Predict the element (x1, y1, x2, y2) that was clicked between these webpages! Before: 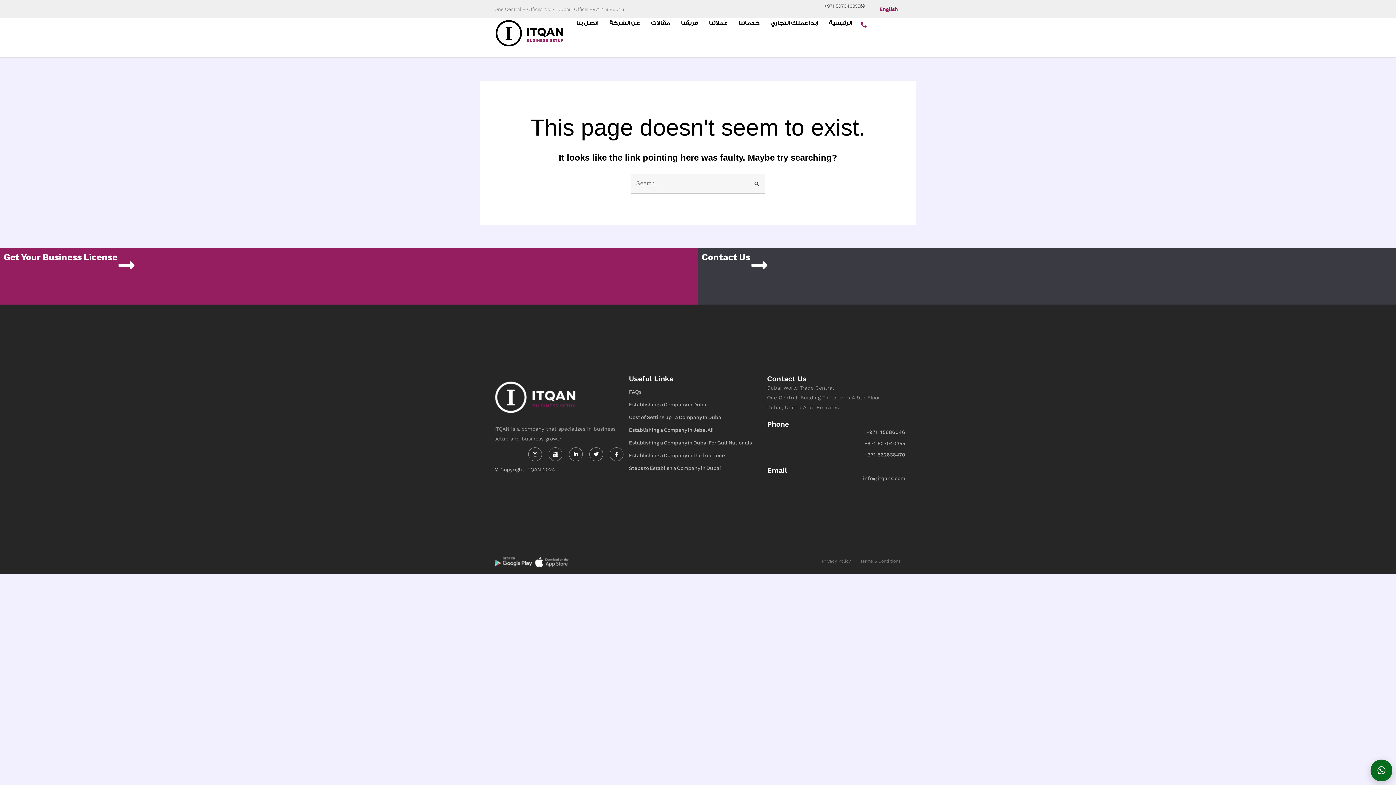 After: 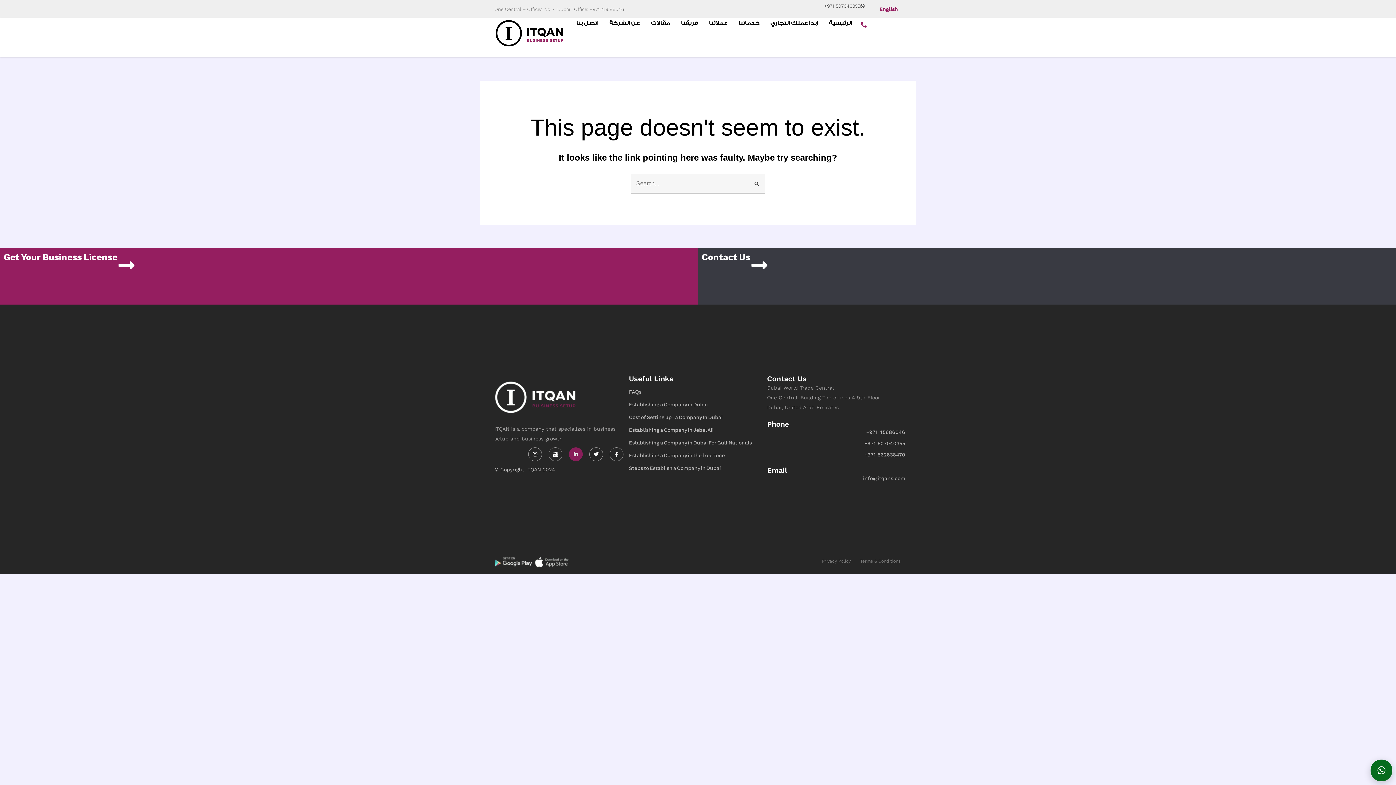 Action: label: Linkedin-in bbox: (569, 447, 582, 461)